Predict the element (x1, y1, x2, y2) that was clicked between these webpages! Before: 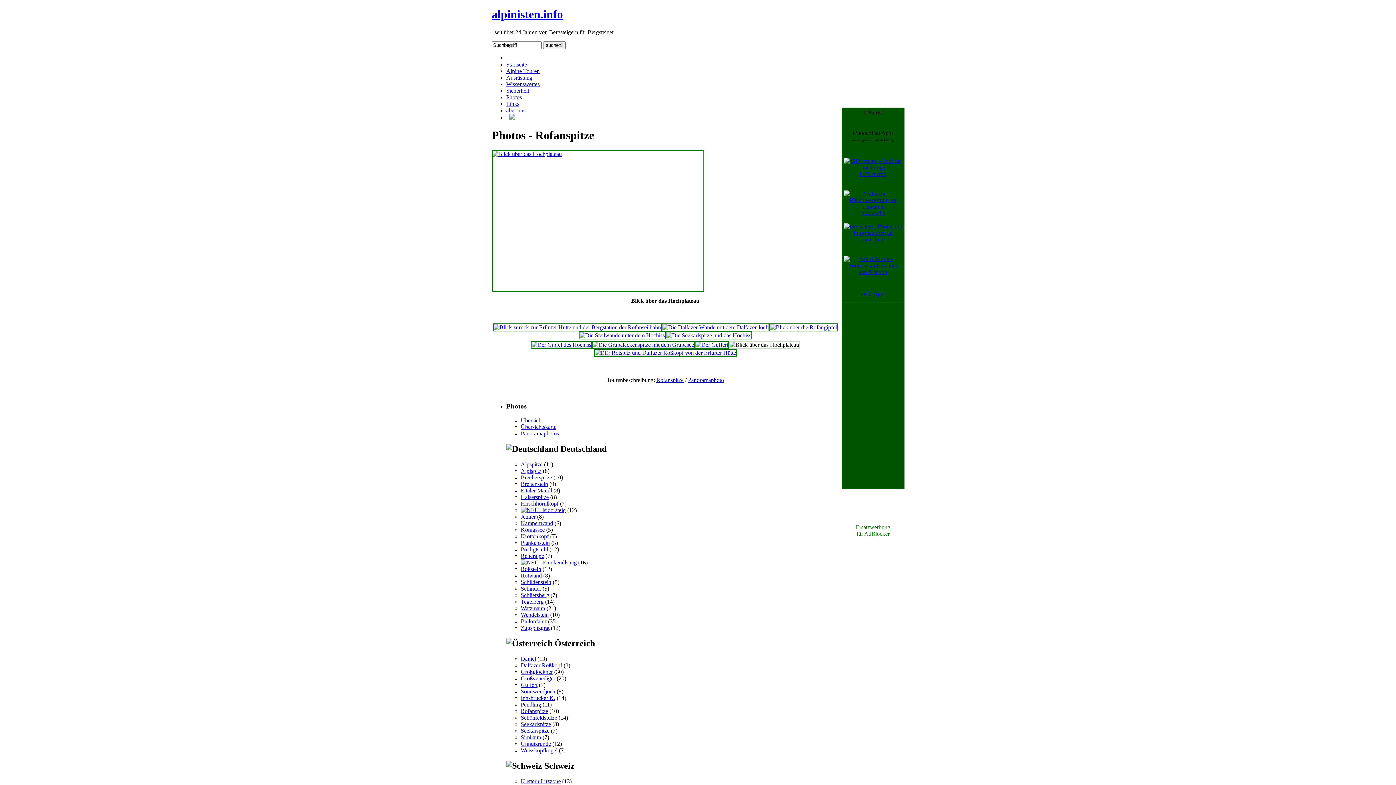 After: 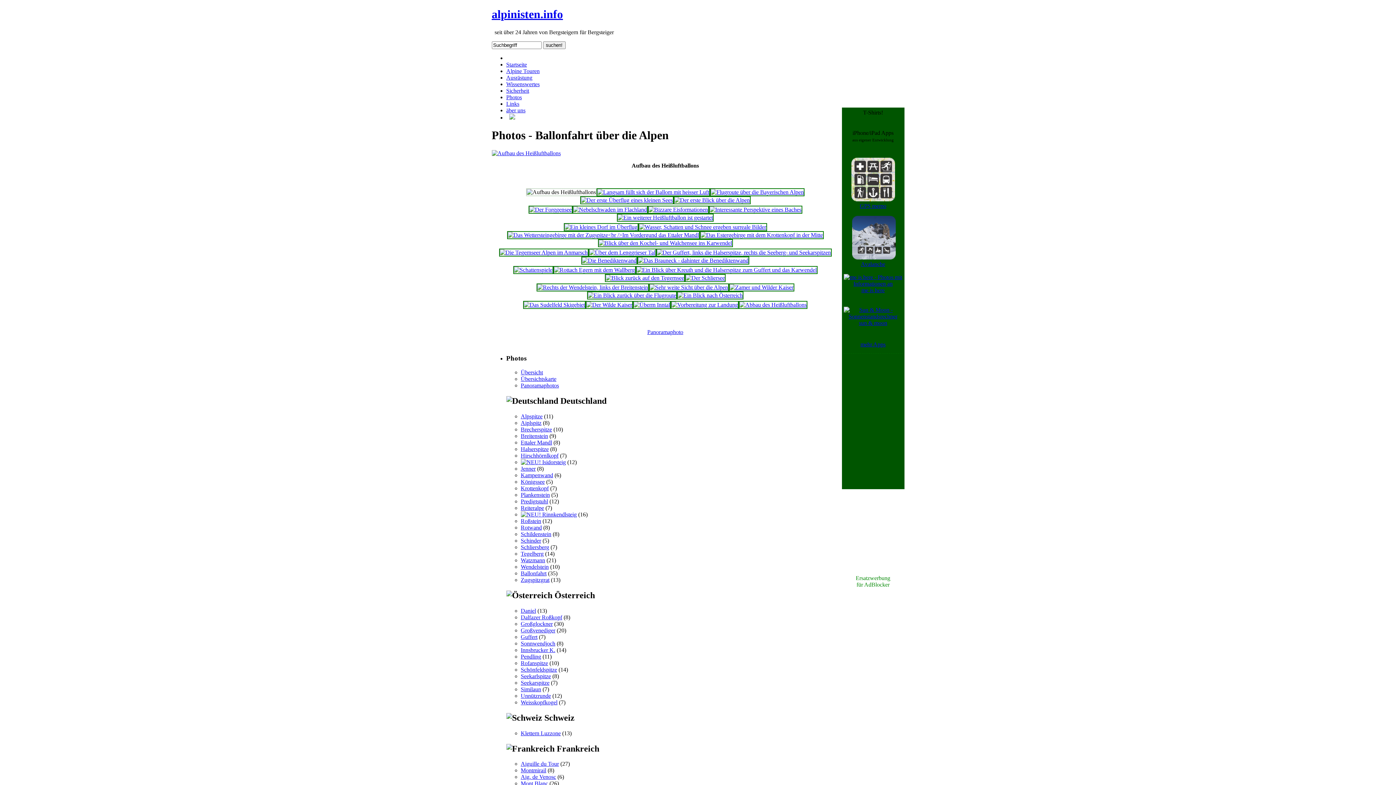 Action: label: Ballonfahrt bbox: (520, 618, 546, 624)